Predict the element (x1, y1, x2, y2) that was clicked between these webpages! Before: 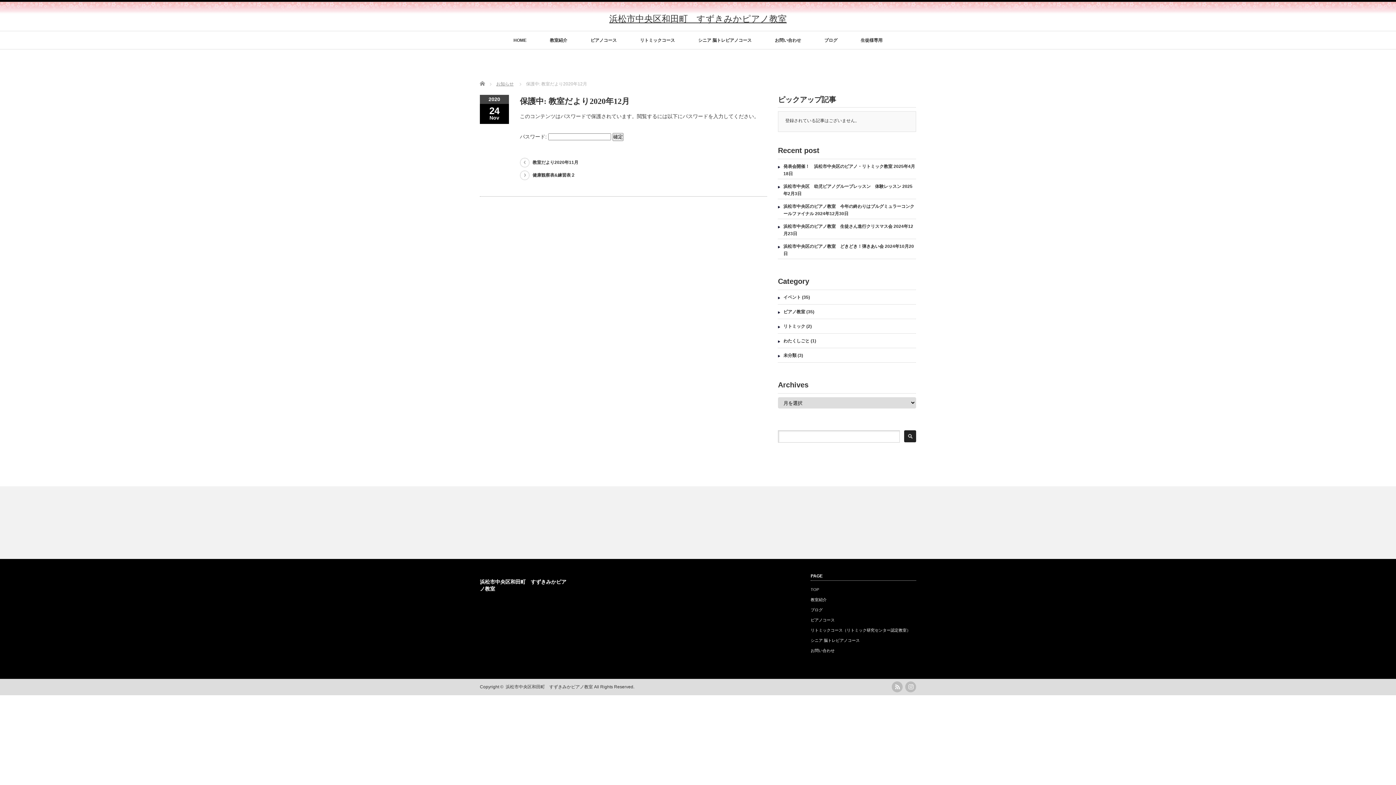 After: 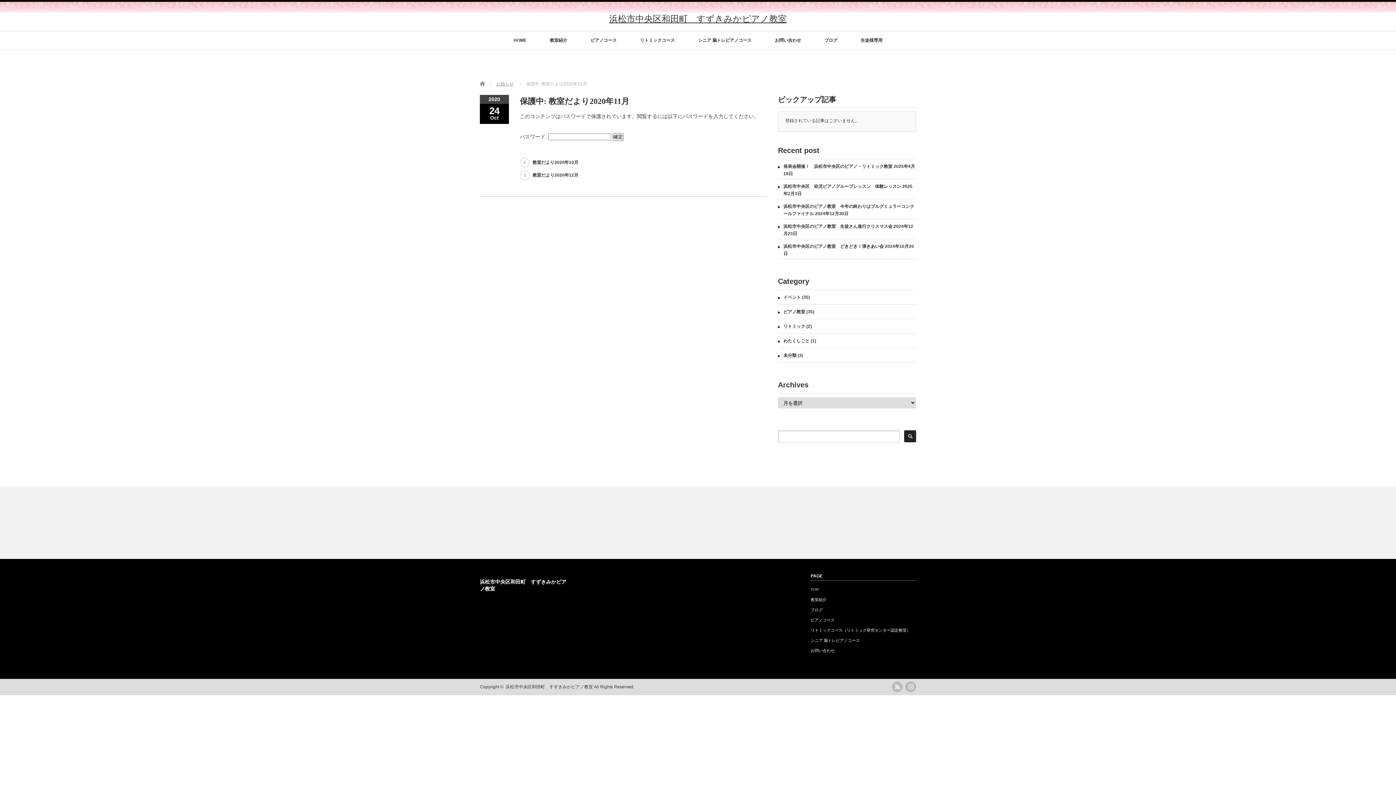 Action: bbox: (520, 156, 645, 169) label: 教室だより2020年11月